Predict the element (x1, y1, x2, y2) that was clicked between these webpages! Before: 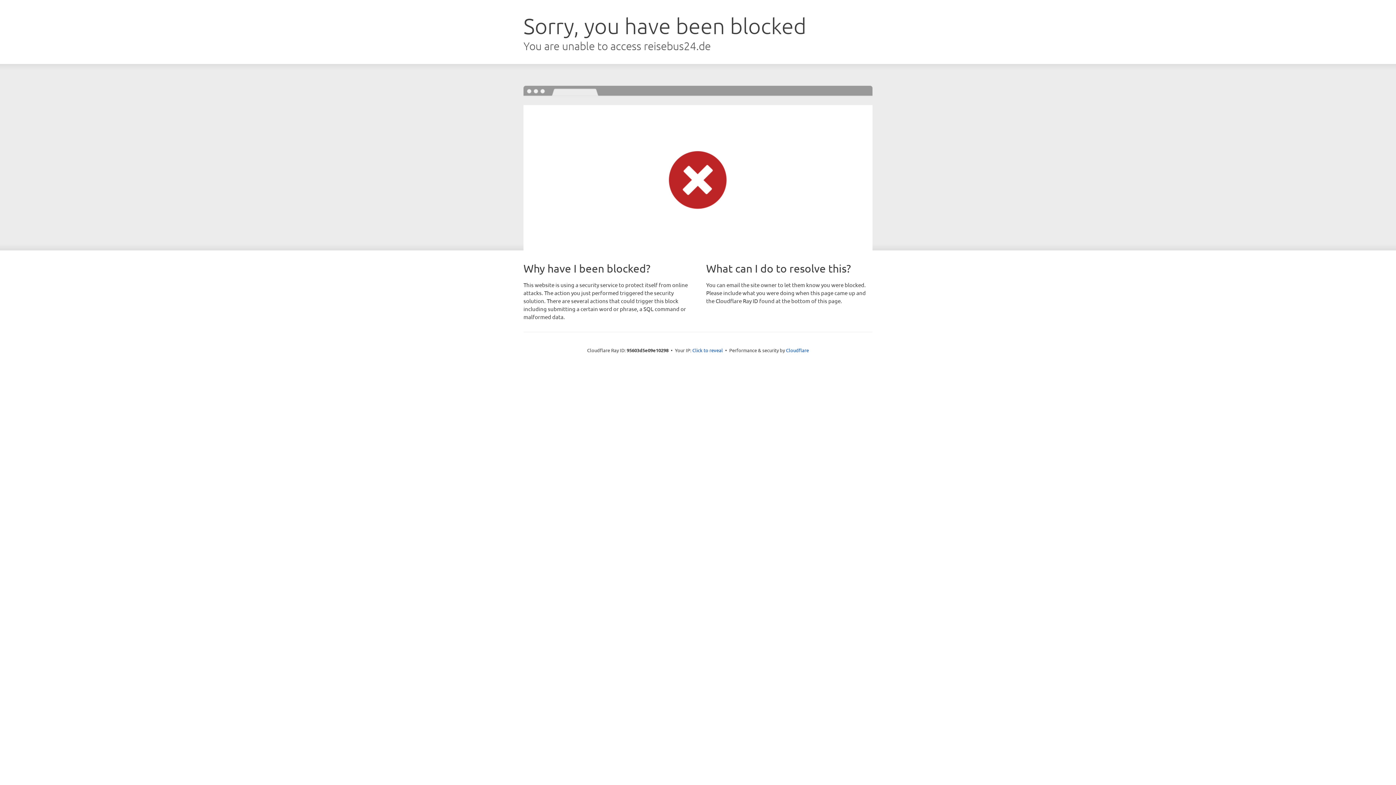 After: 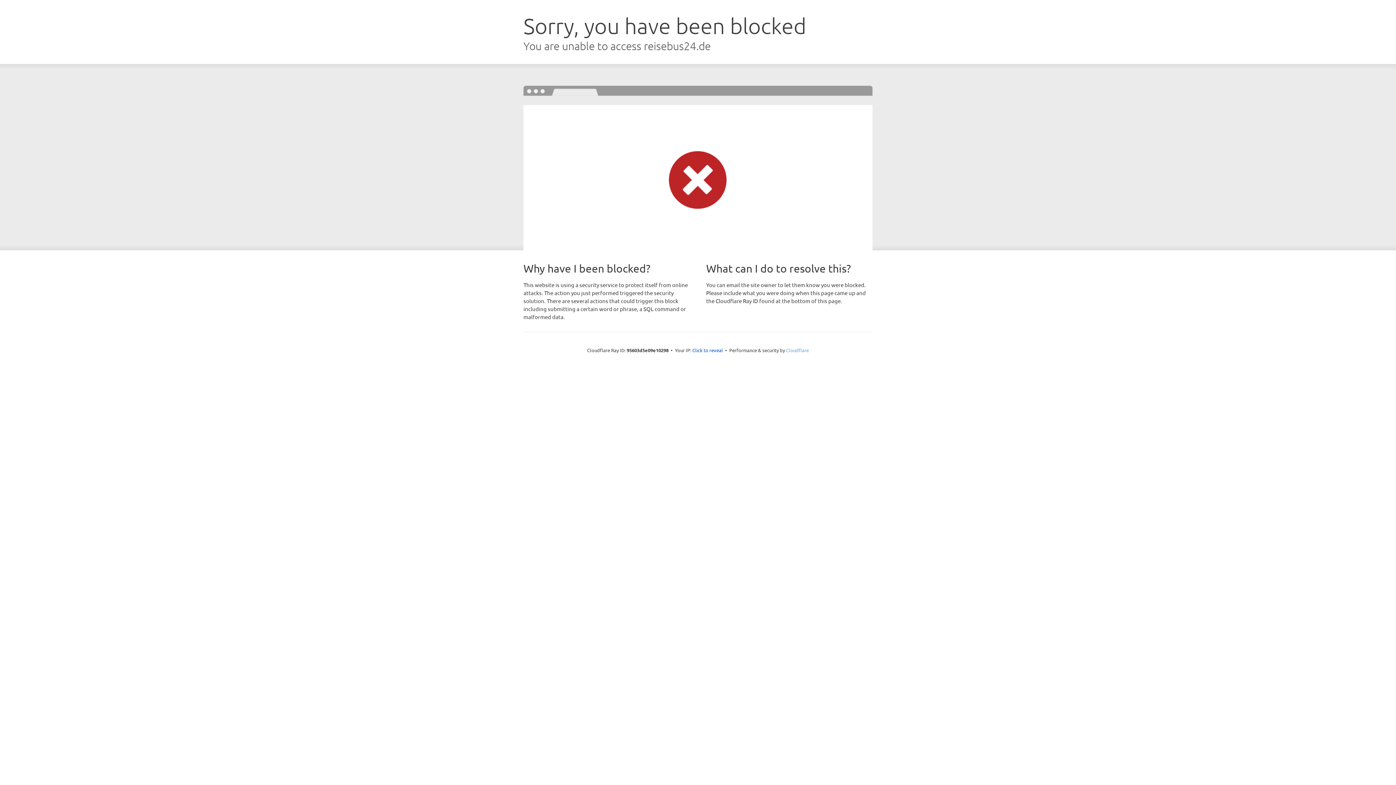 Action: bbox: (786, 347, 809, 353) label: Cloudflare